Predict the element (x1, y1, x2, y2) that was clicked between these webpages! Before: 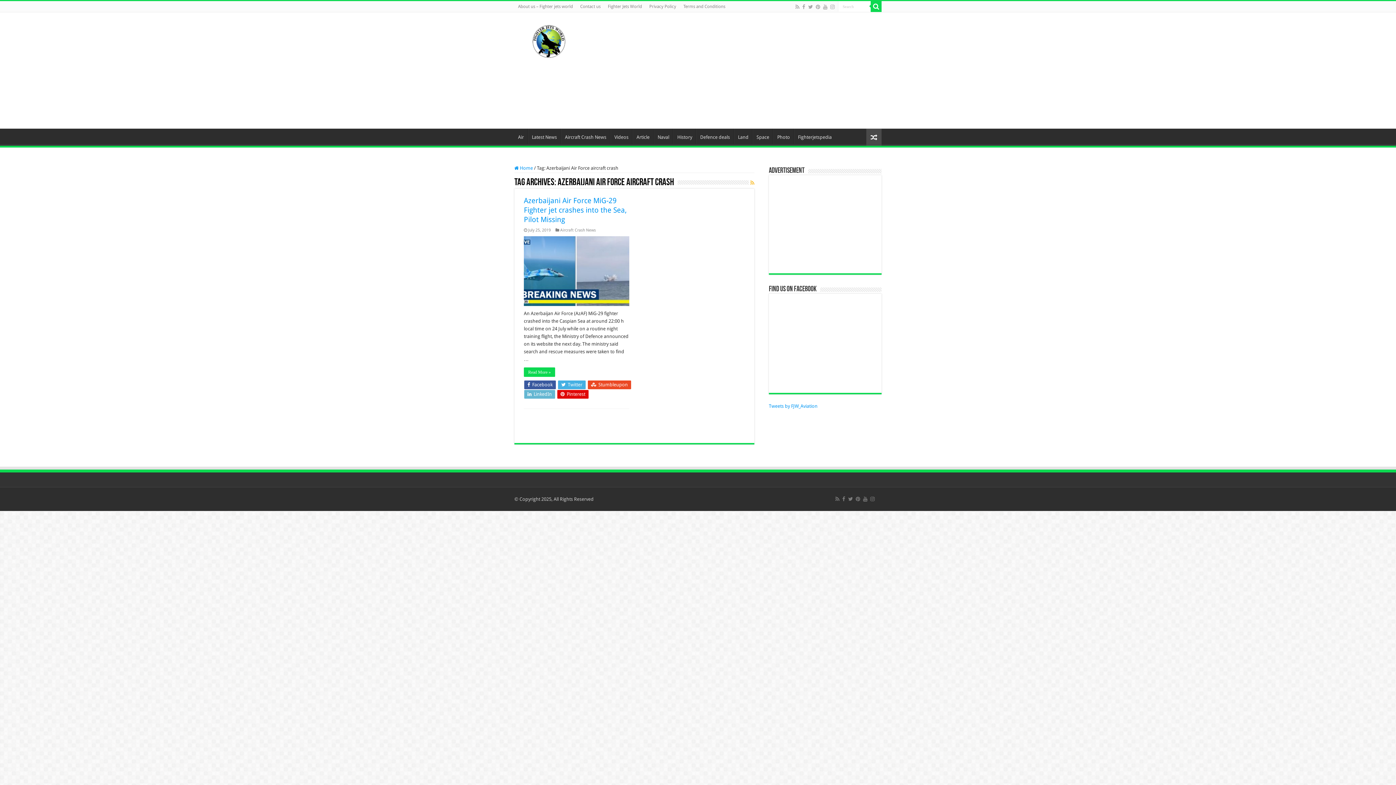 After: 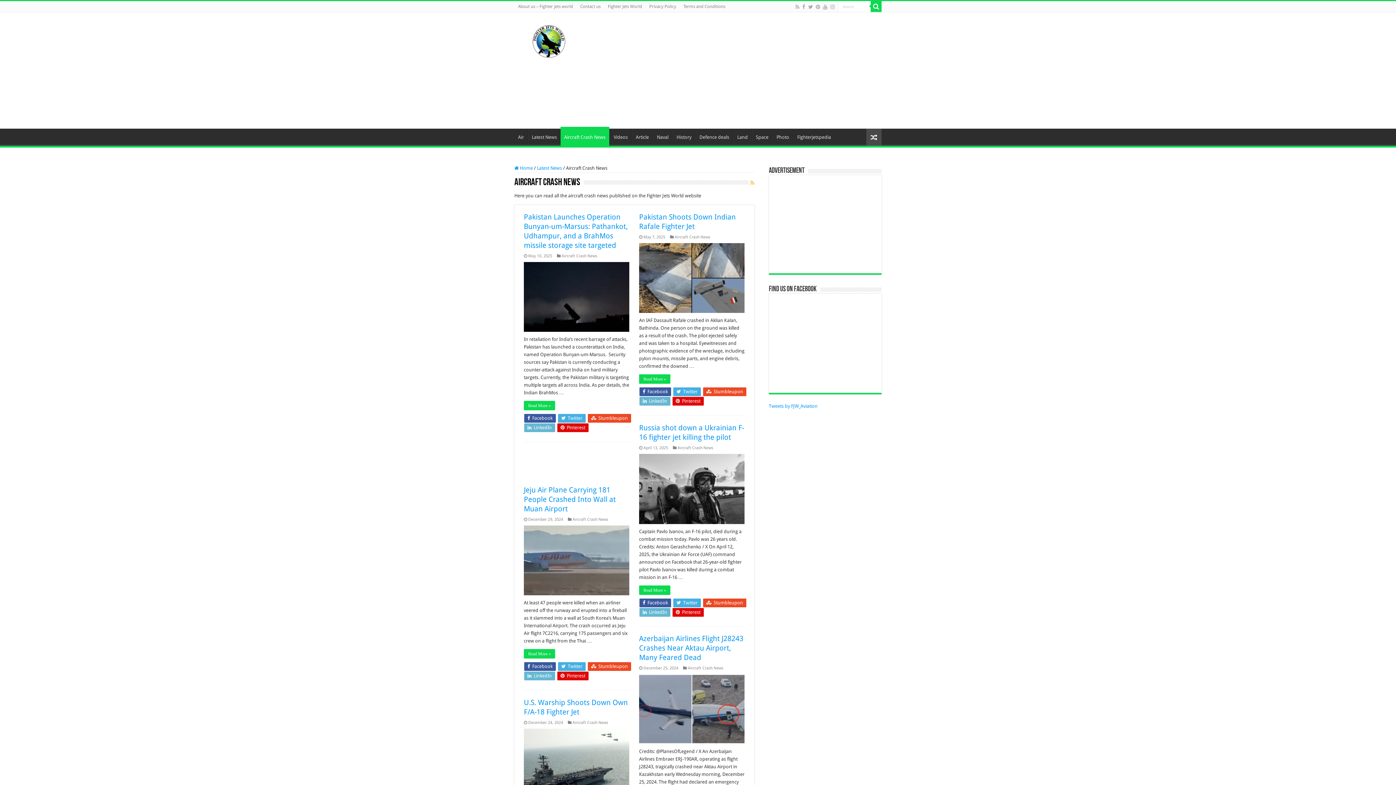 Action: label: Aircraft Crash News bbox: (561, 70, 610, 85)